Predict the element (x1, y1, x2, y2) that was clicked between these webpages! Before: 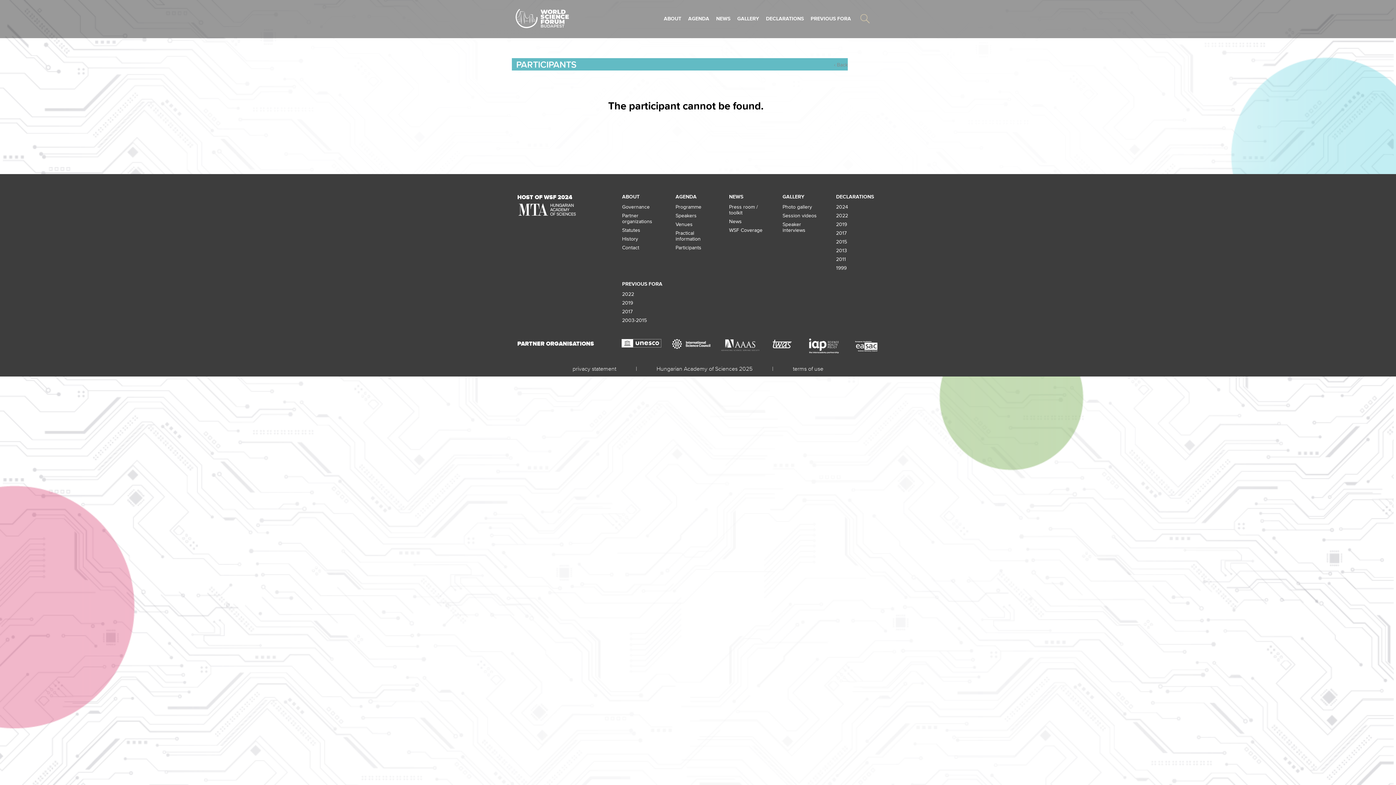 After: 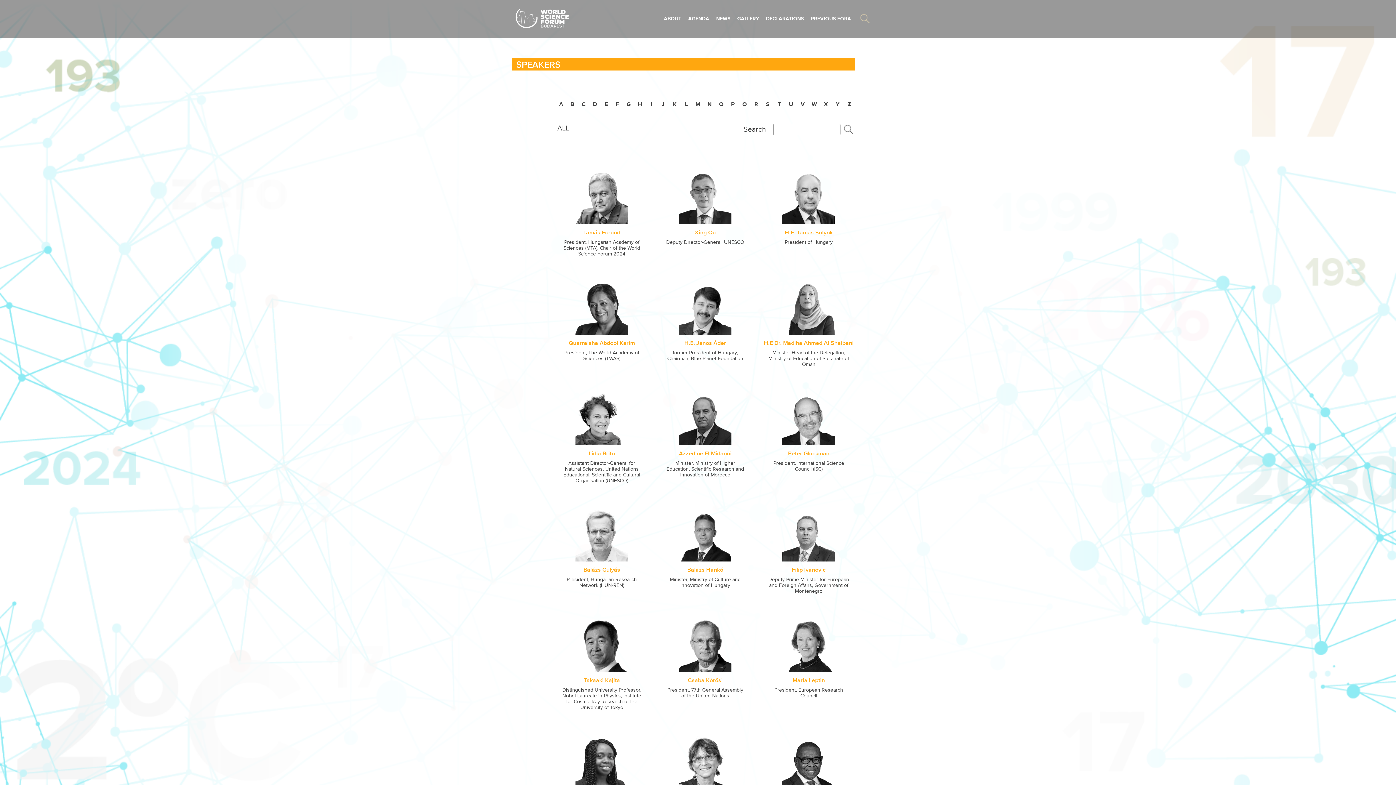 Action: bbox: (675, 212, 696, 218) label: Speakers